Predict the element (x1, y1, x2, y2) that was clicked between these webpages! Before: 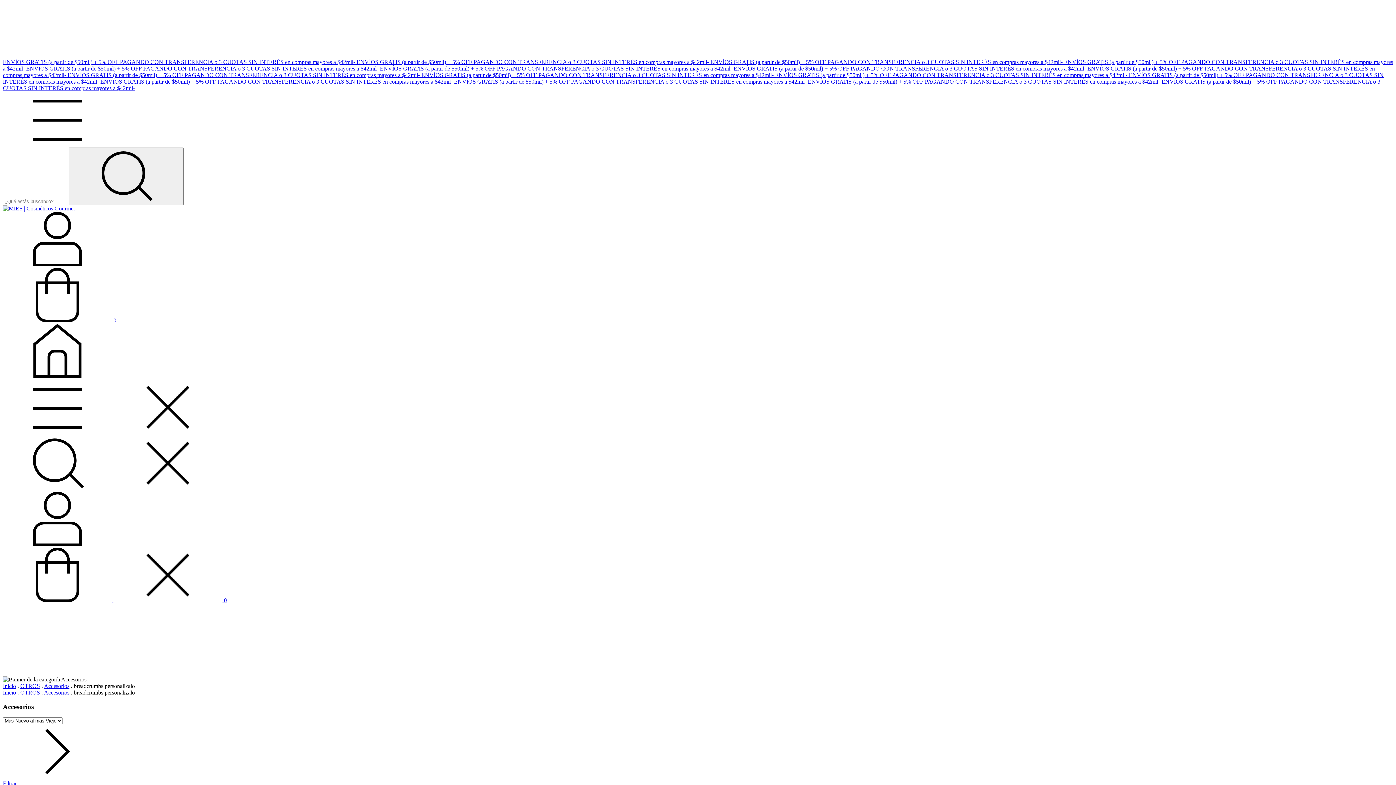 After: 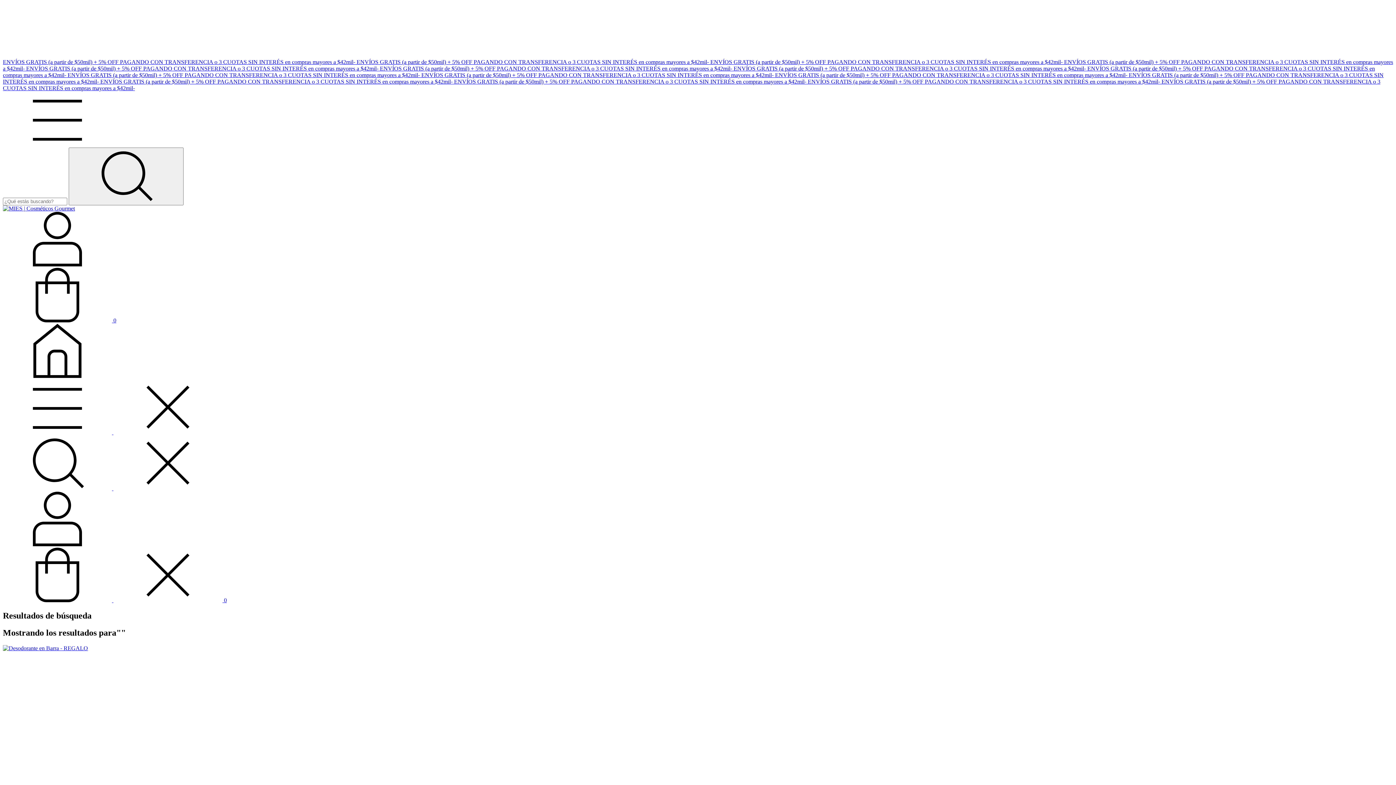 Action: bbox: (68, 147, 183, 205) label: Buscar